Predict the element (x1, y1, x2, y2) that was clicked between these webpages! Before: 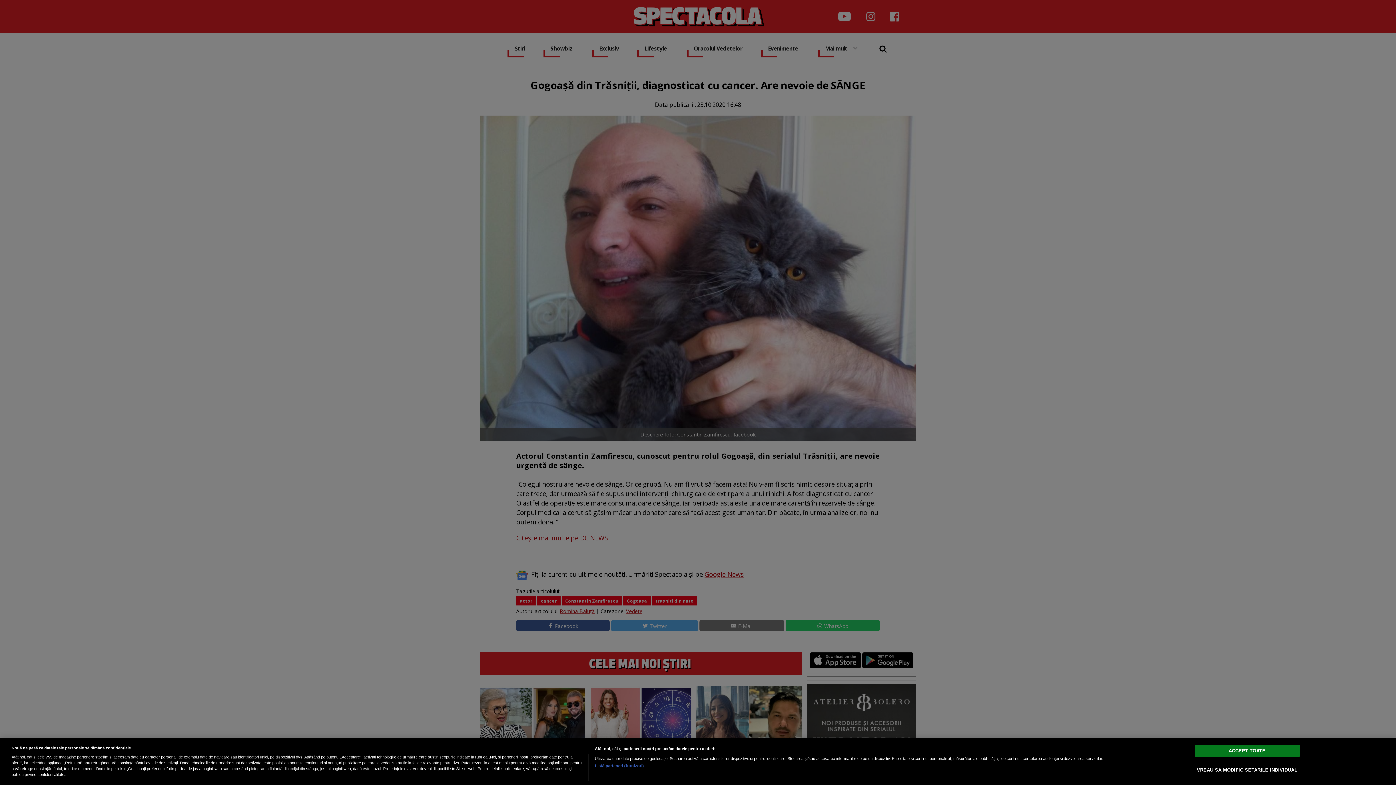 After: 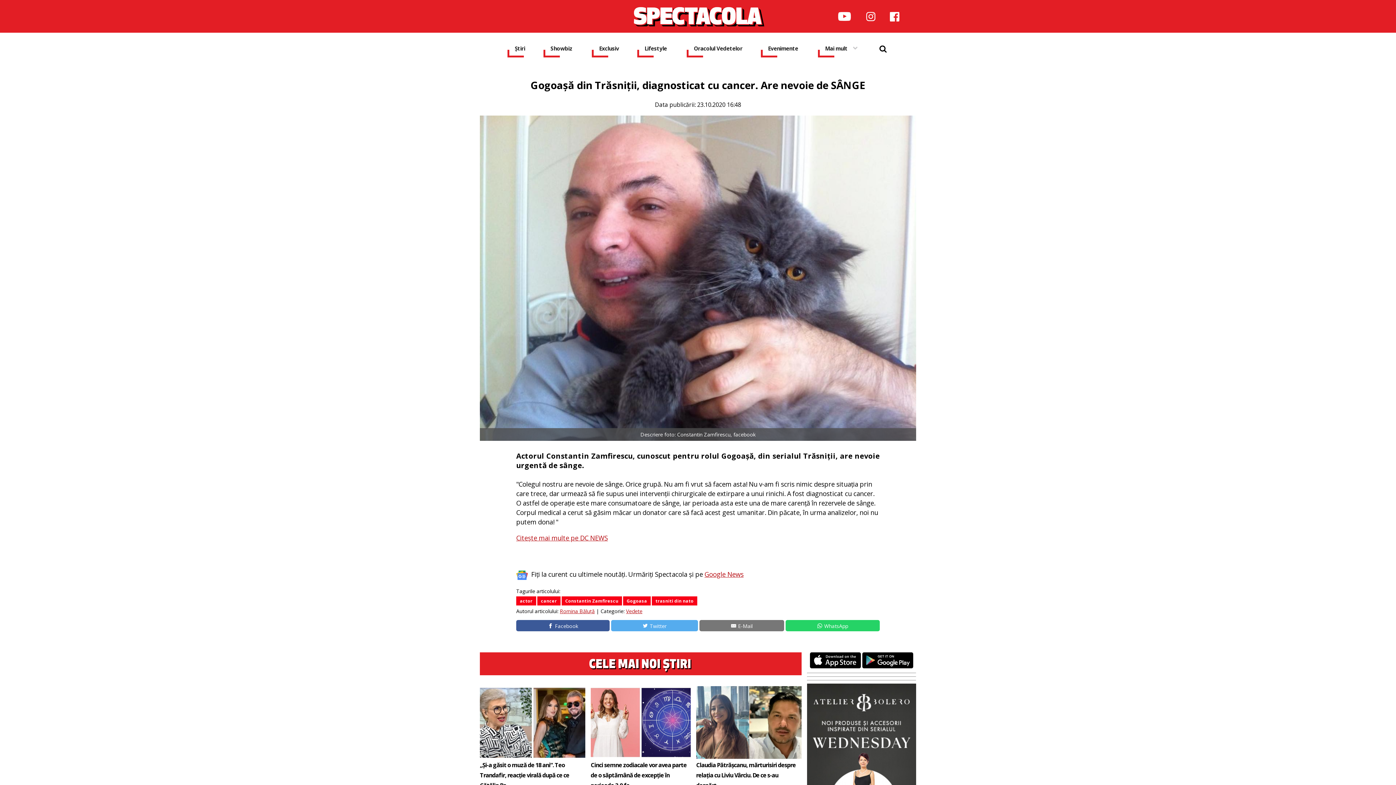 Action: label: ACCEPT TOATE bbox: (1194, 745, 1300, 757)